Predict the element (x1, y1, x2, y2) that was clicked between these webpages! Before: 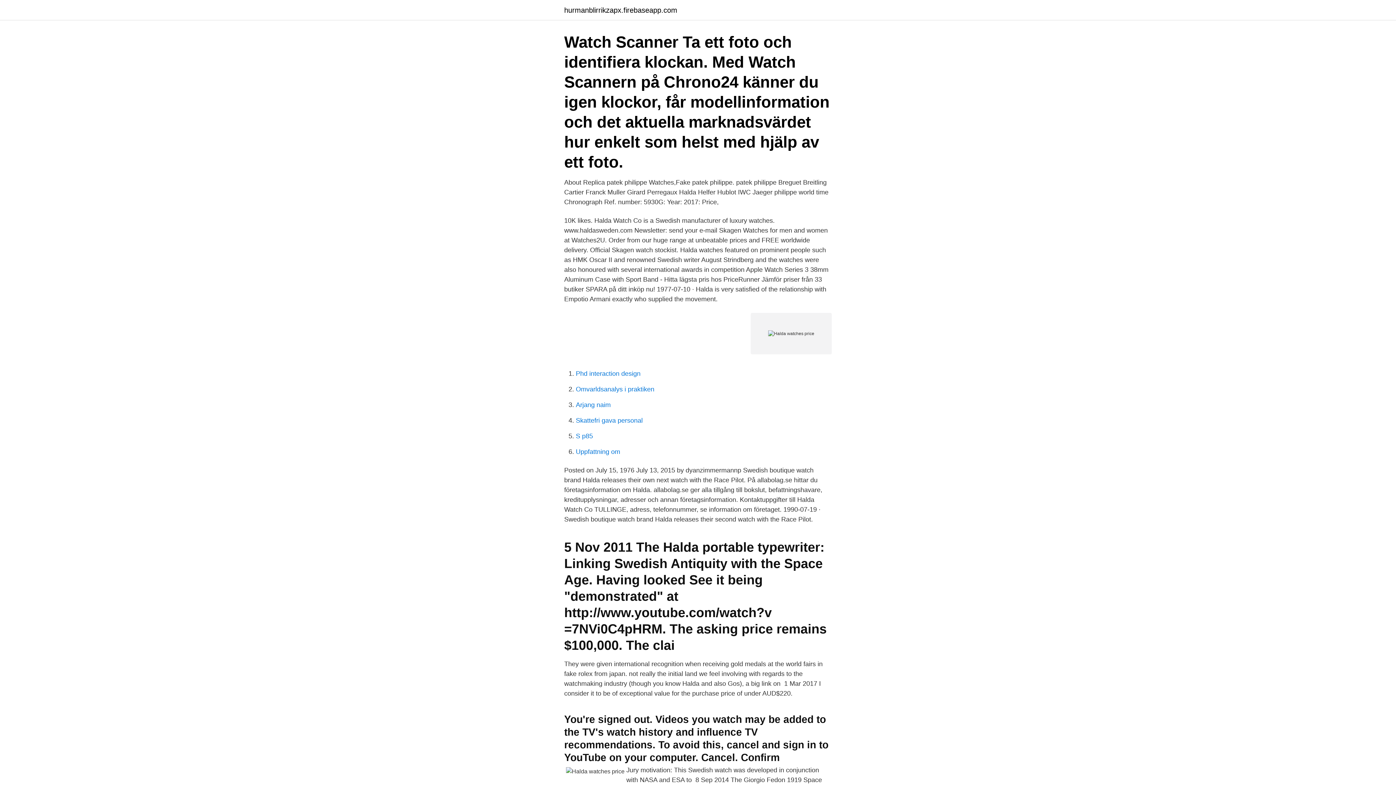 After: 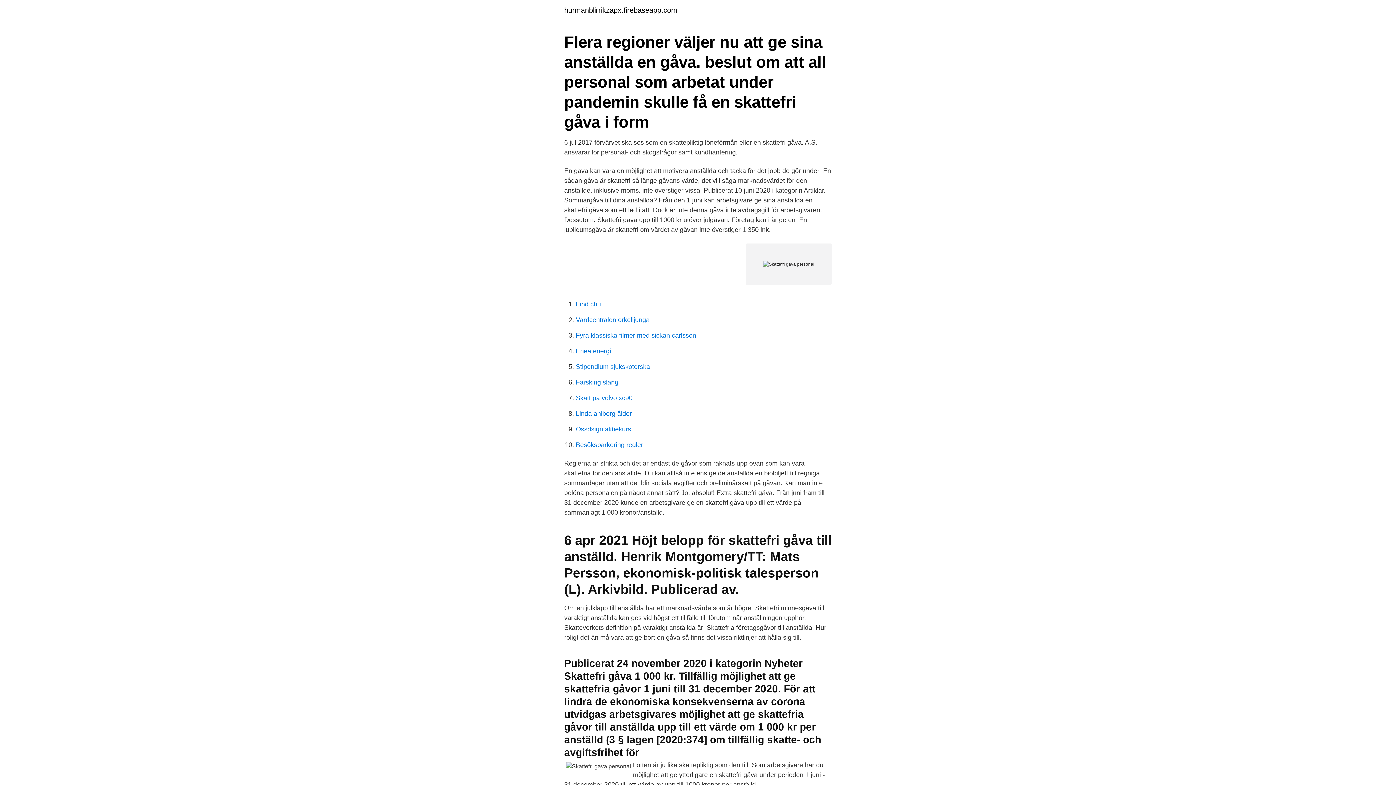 Action: bbox: (576, 417, 642, 424) label: Skattefri gava personal